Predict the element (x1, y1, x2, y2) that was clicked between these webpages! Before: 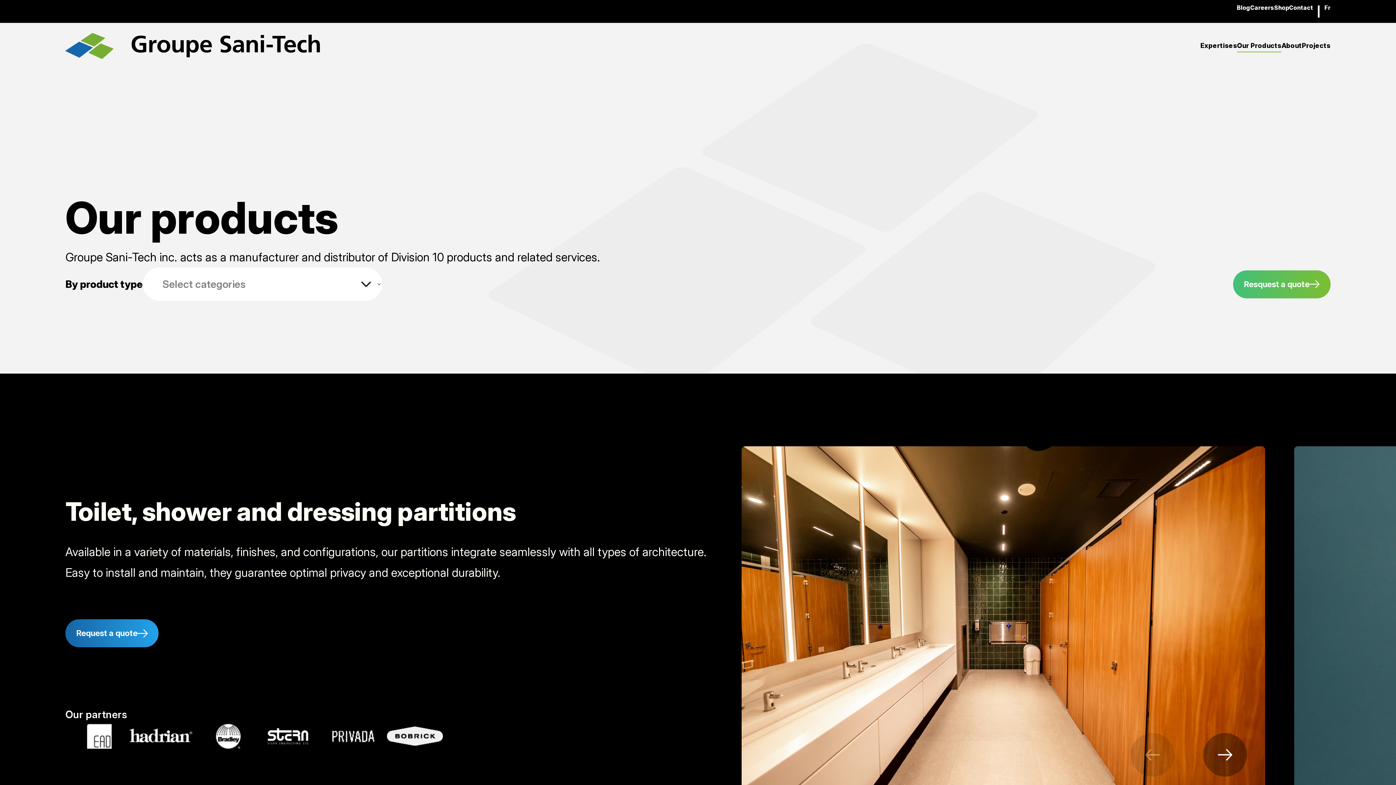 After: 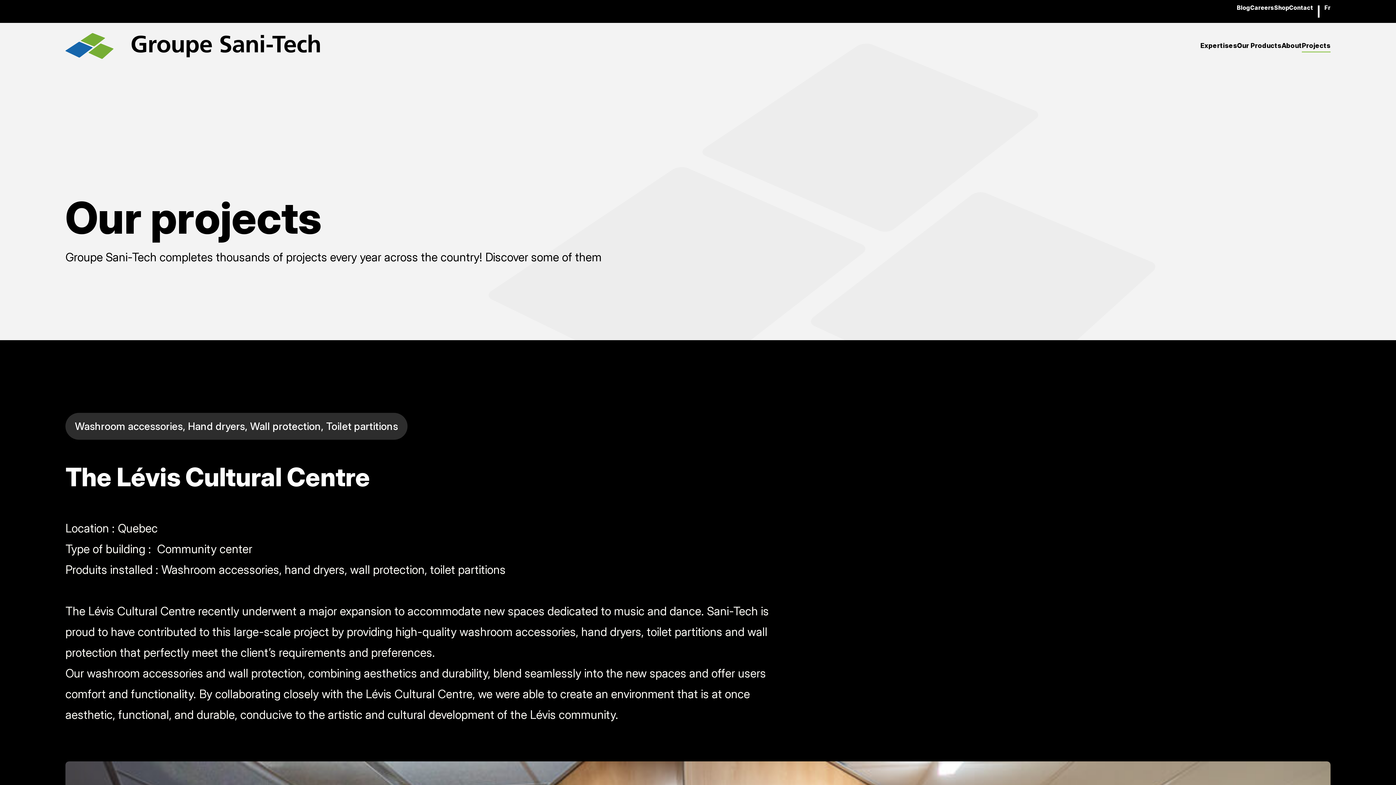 Action: label: Projects bbox: (1302, 39, 1330, 52)